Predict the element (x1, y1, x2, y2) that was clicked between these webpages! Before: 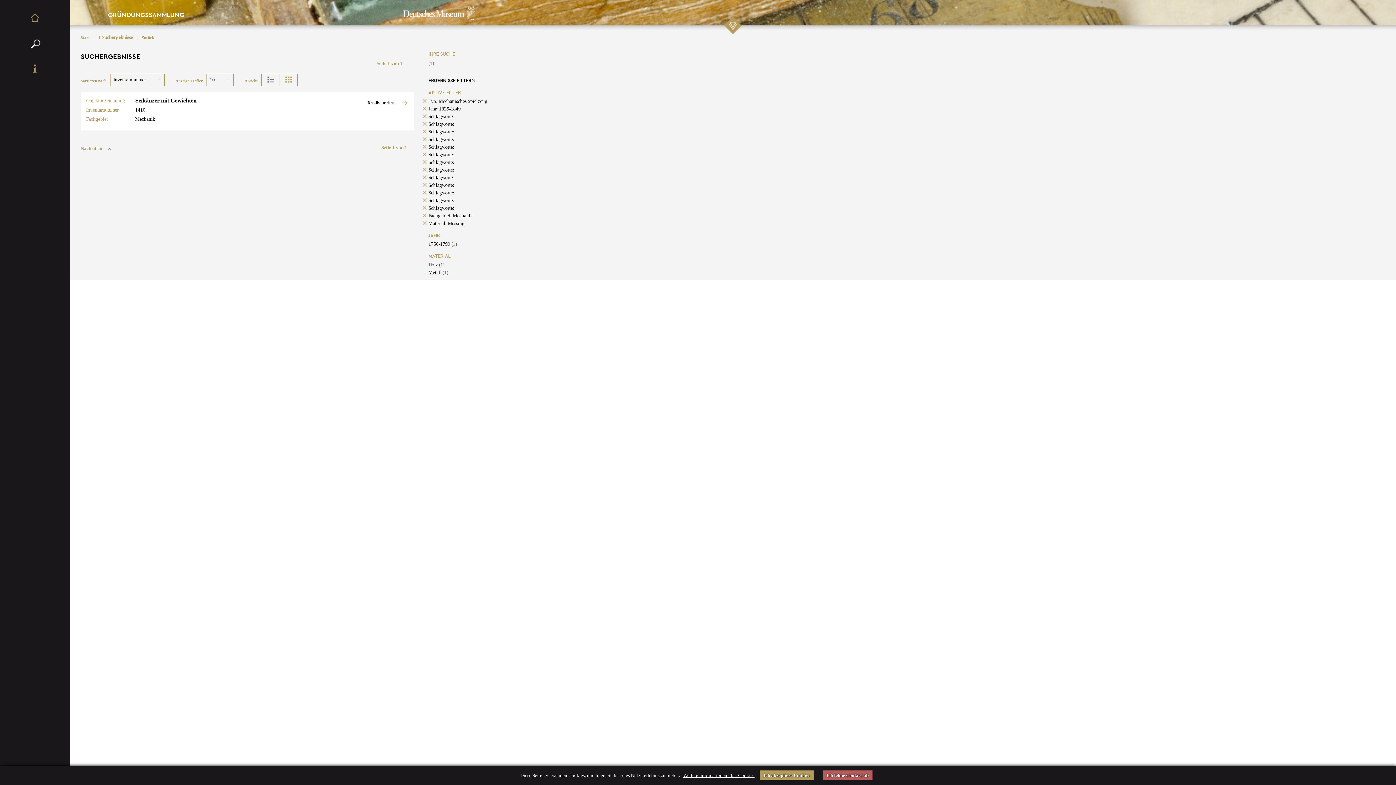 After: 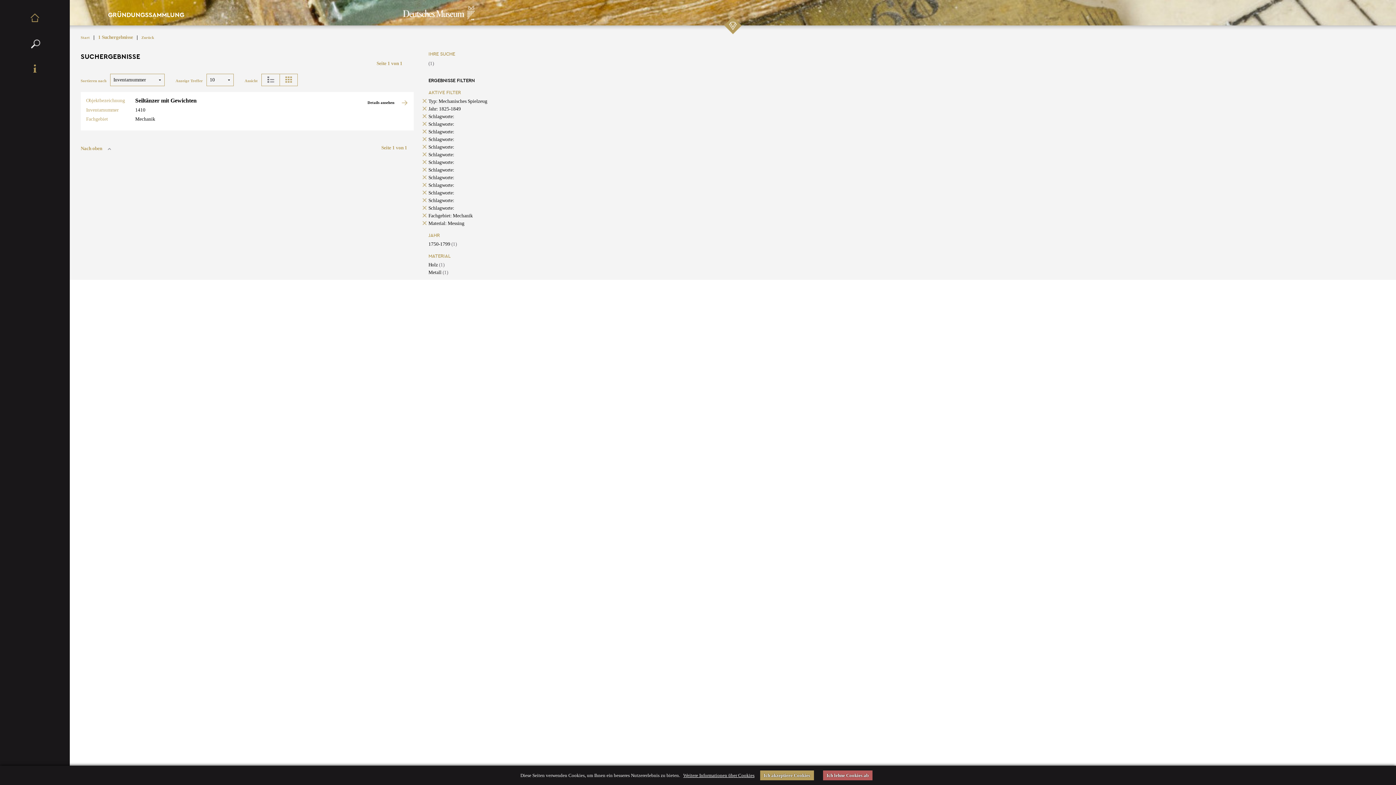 Action: bbox: (80, 145, 113, 151) label: Nach oben